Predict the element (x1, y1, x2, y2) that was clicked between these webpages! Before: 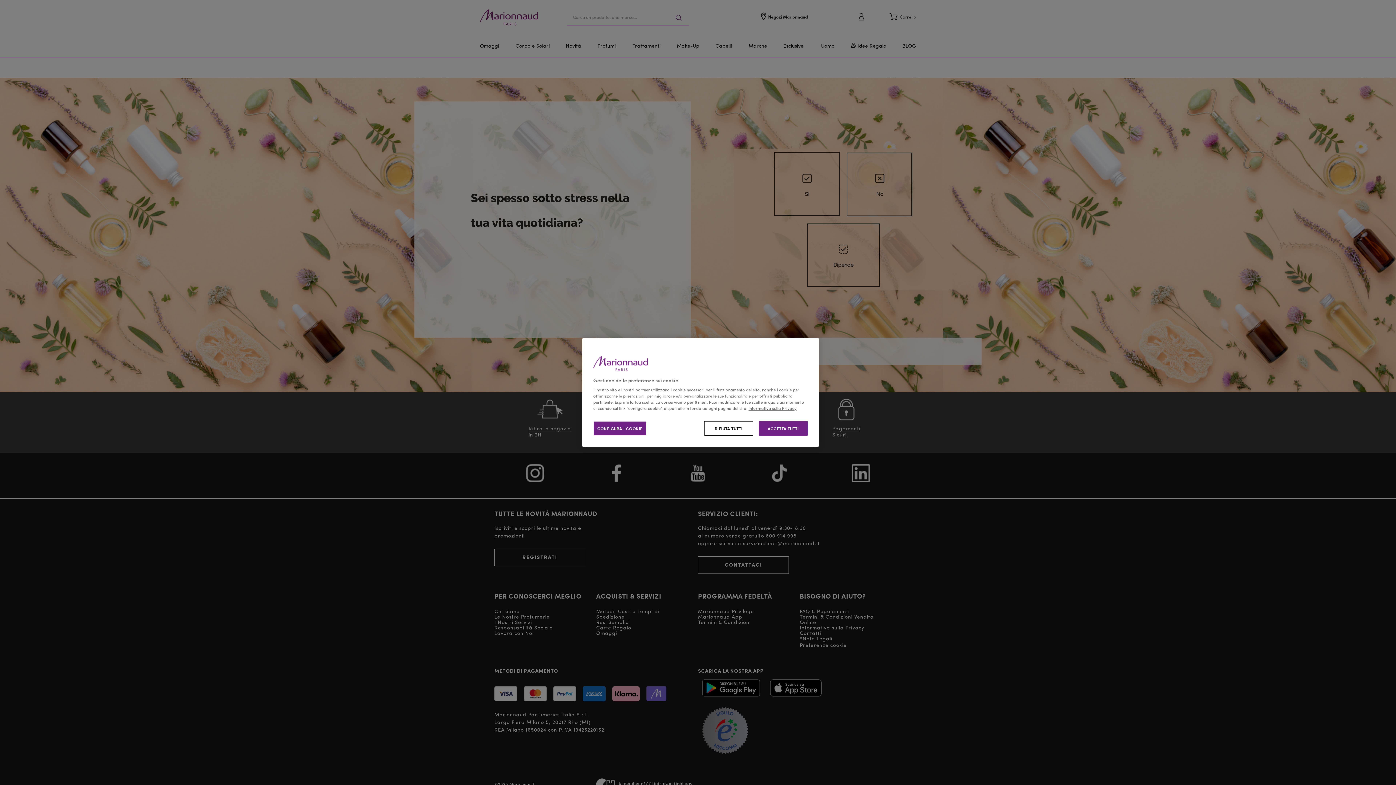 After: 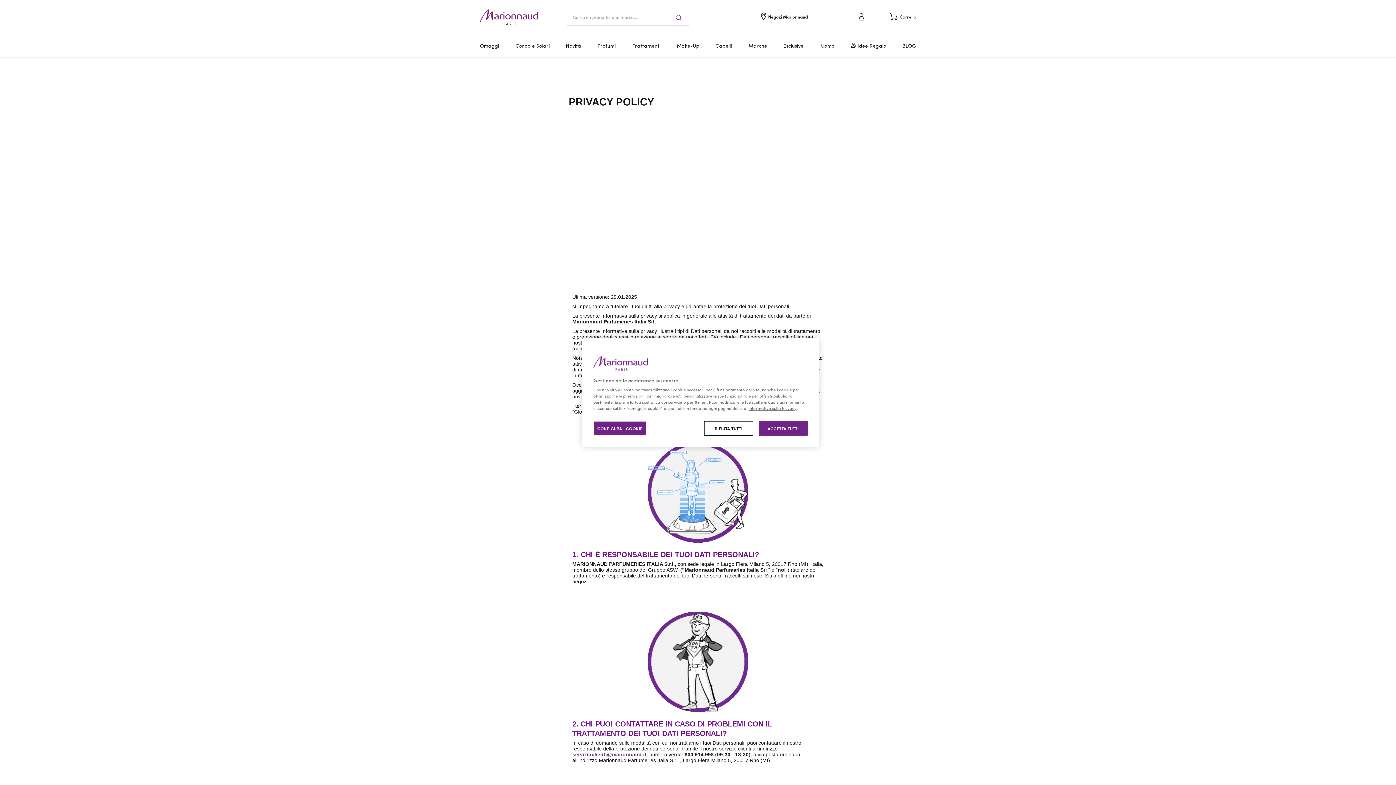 Action: label: Informativa sulla Privacy bbox: (748, 406, 796, 411)